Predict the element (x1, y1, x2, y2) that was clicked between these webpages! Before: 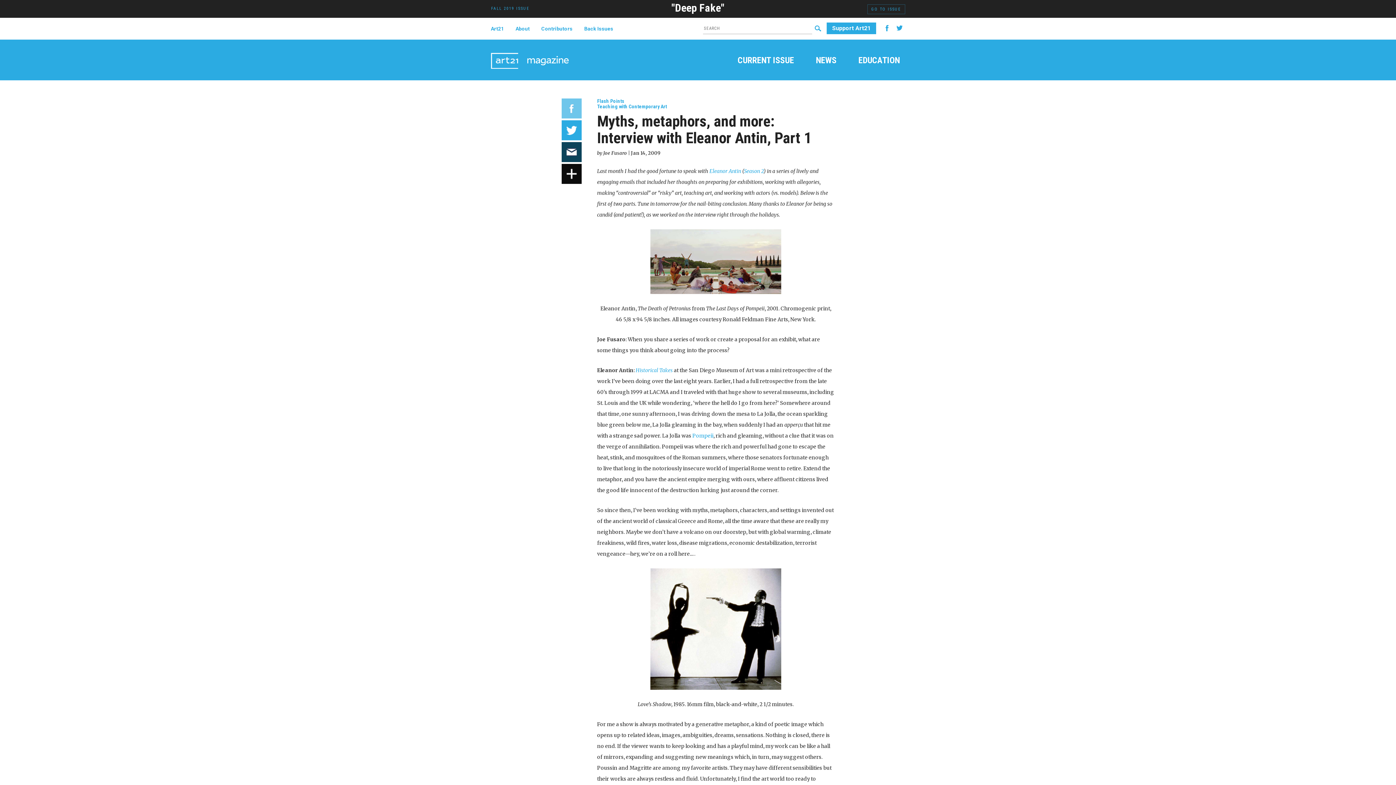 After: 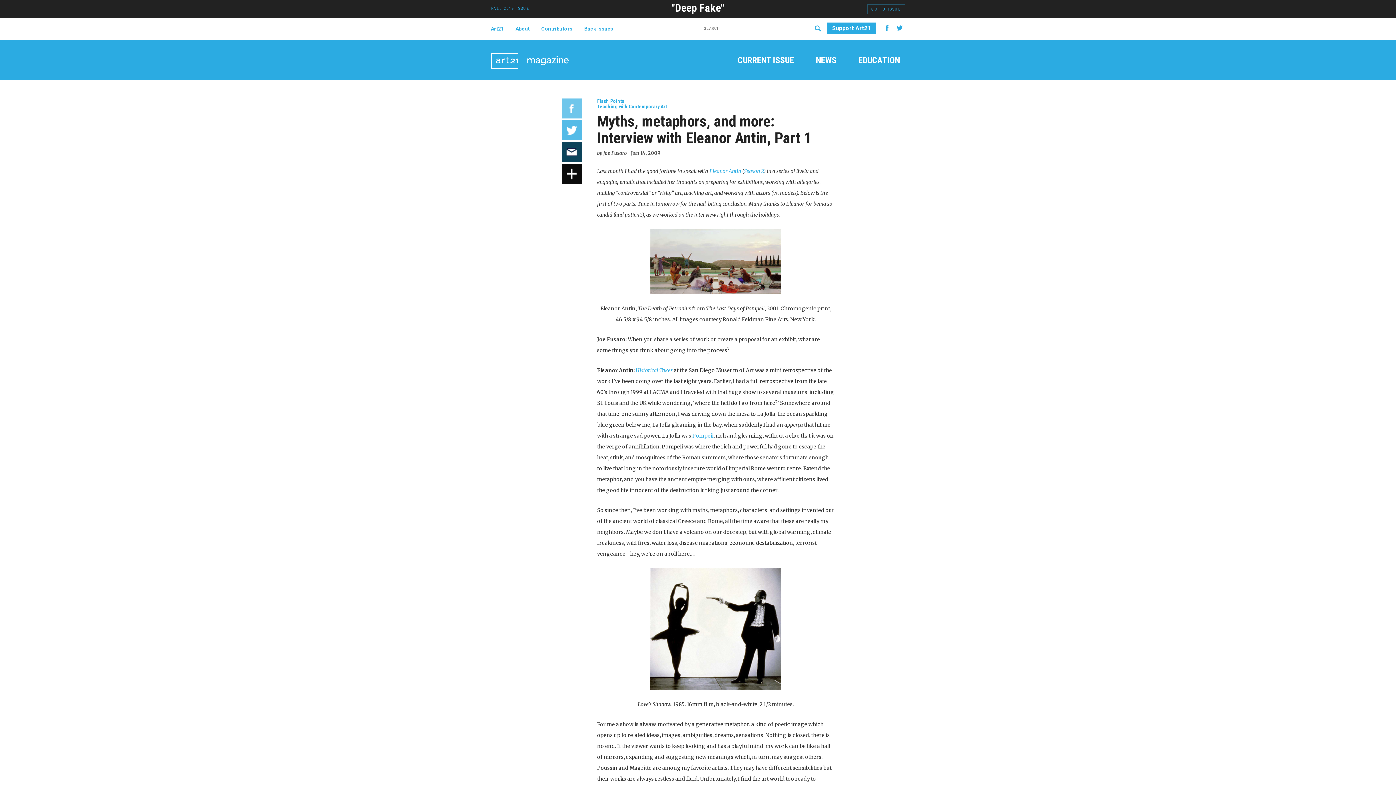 Action: bbox: (561, 120, 581, 140)